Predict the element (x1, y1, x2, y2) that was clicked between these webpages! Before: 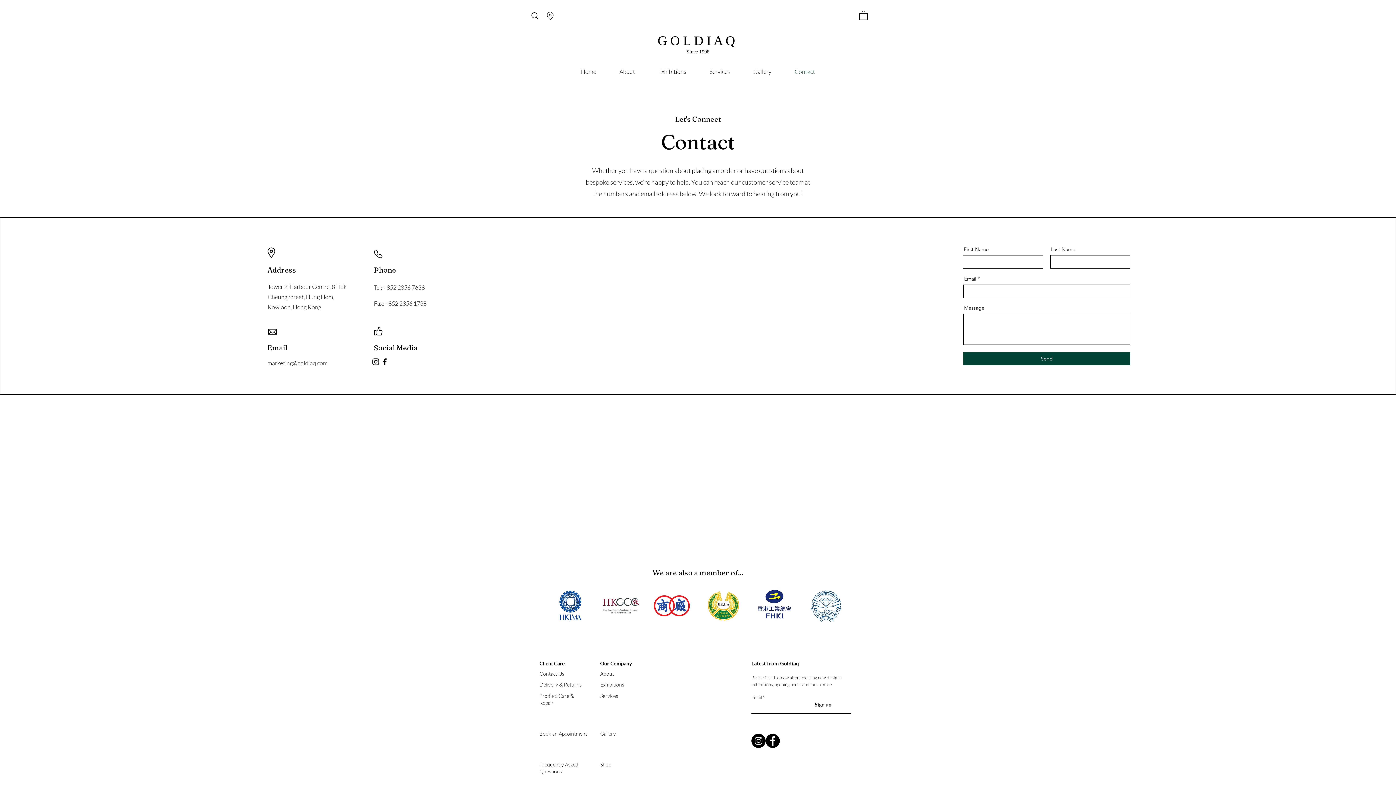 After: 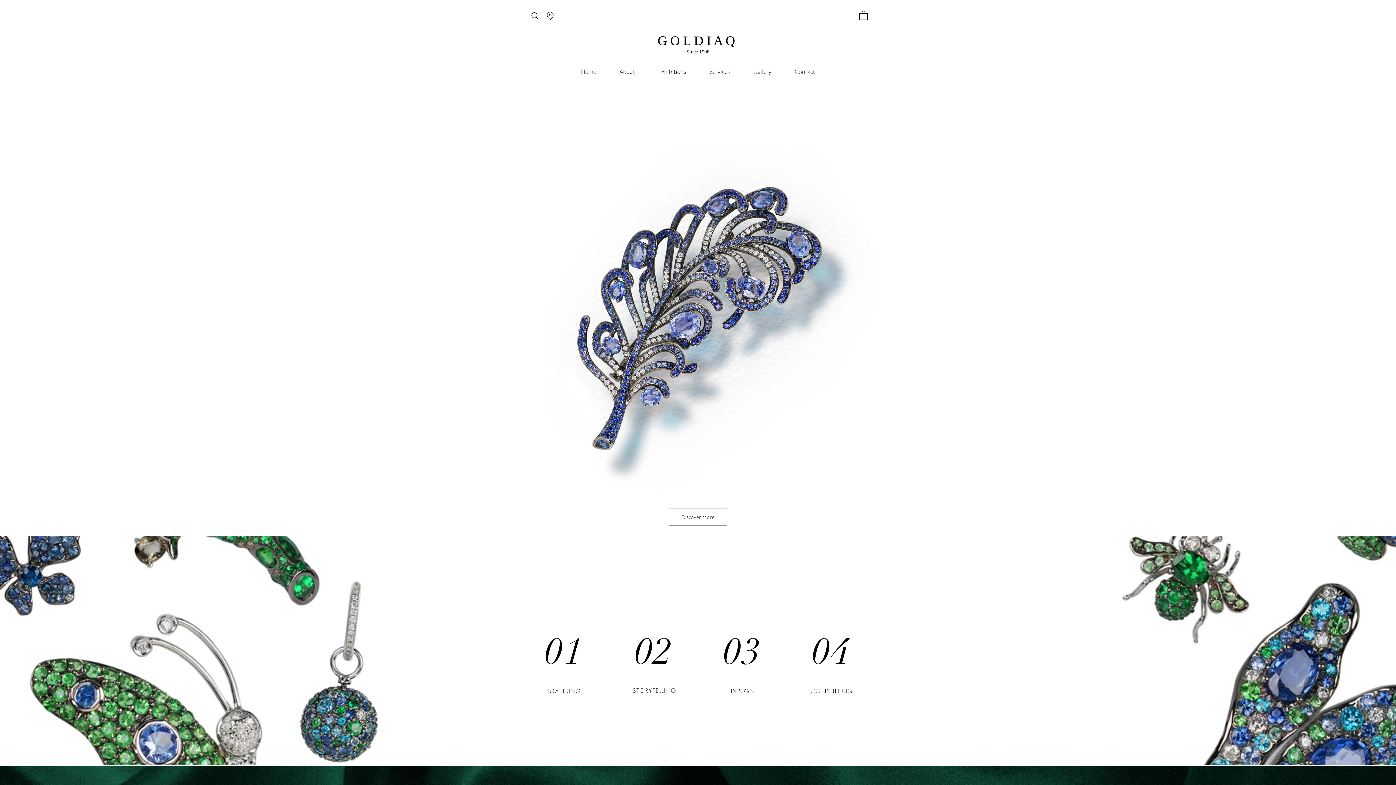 Action: bbox: (539, 731, 587, 737) label: Book an Appointment